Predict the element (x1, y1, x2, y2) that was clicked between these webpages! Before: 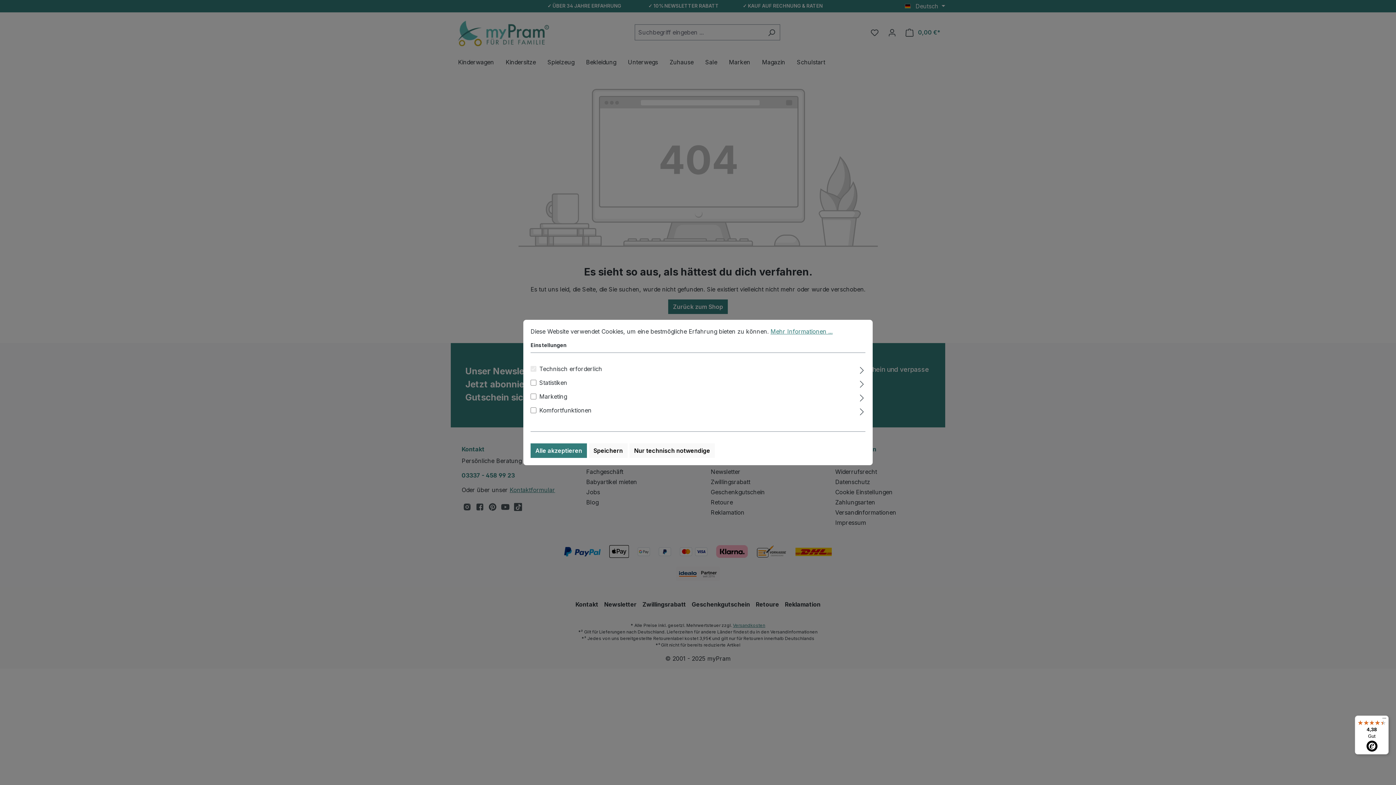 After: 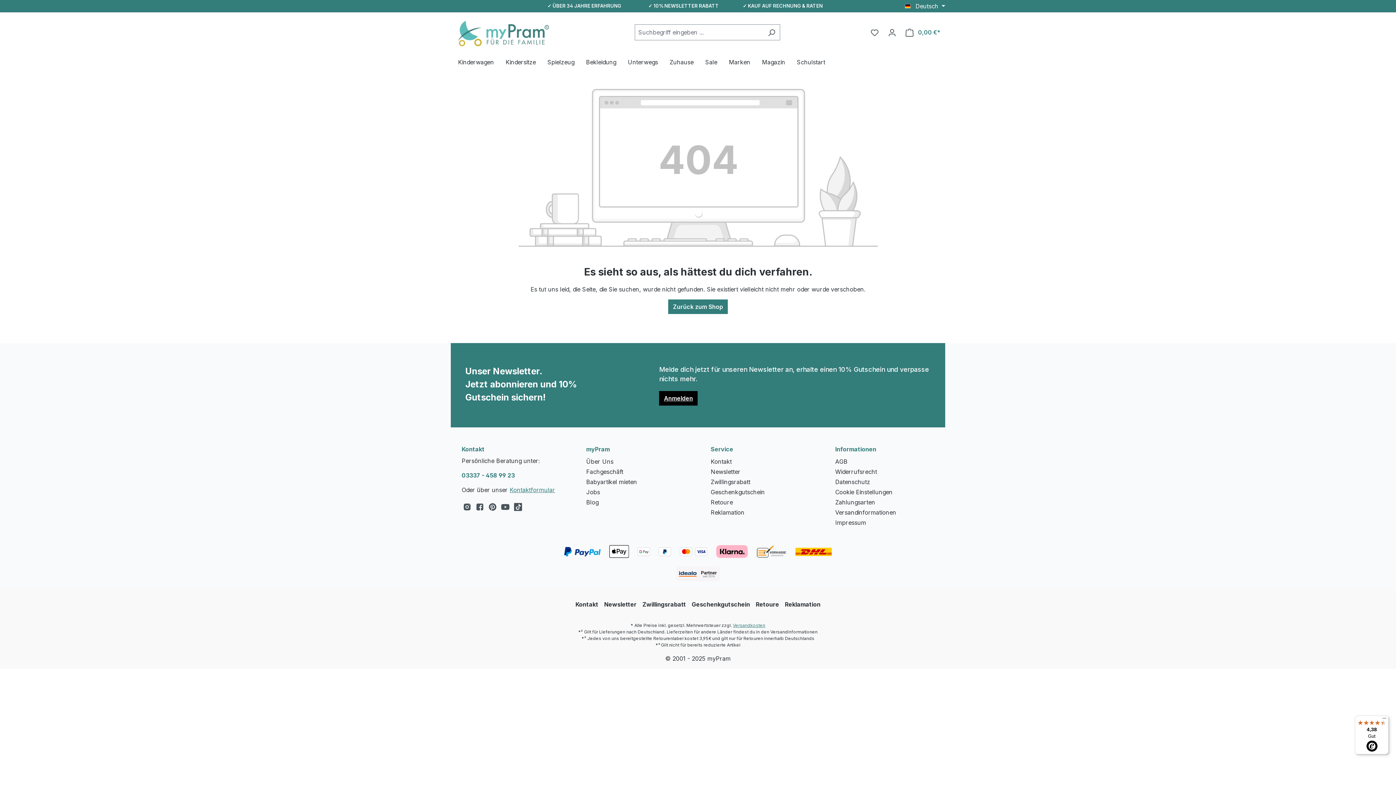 Action: bbox: (530, 443, 587, 458) label: Alle akzeptieren